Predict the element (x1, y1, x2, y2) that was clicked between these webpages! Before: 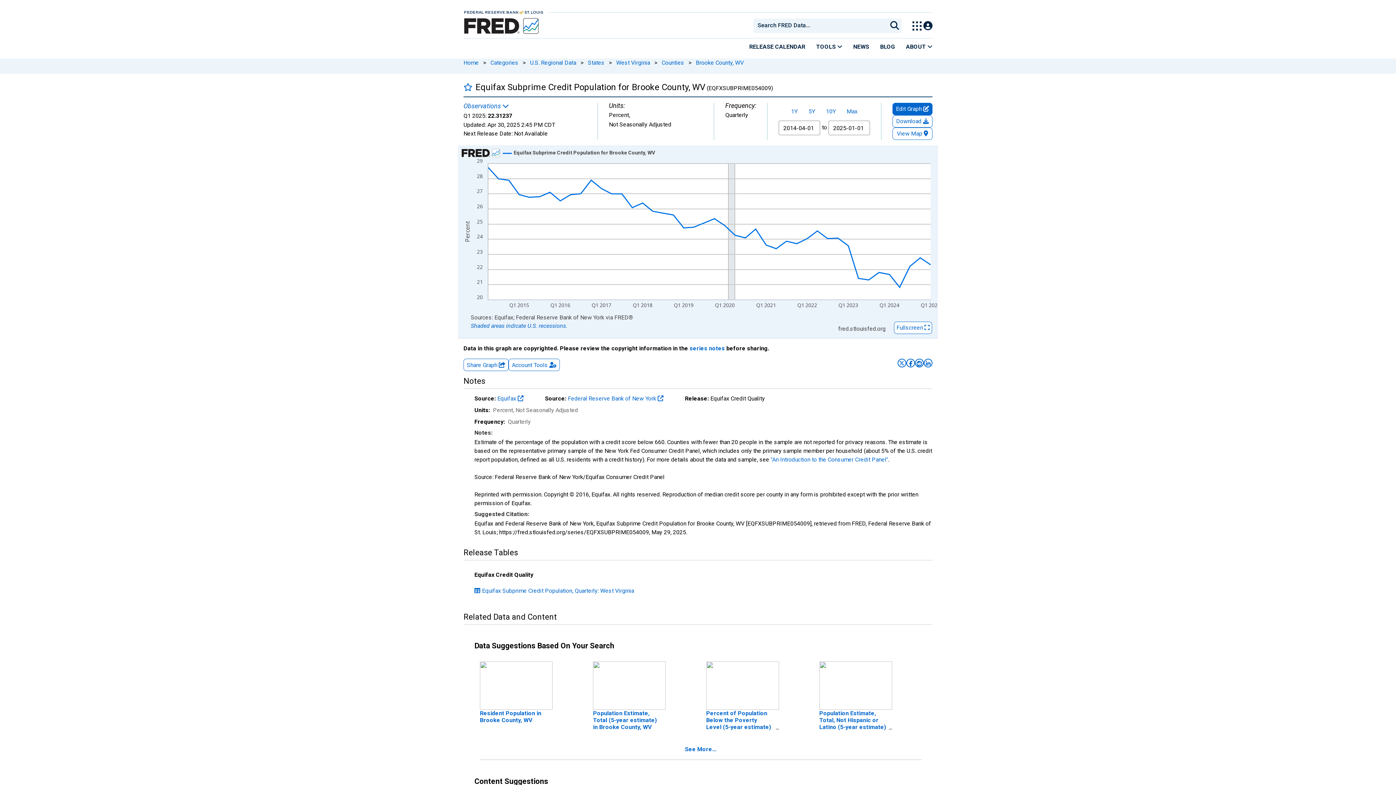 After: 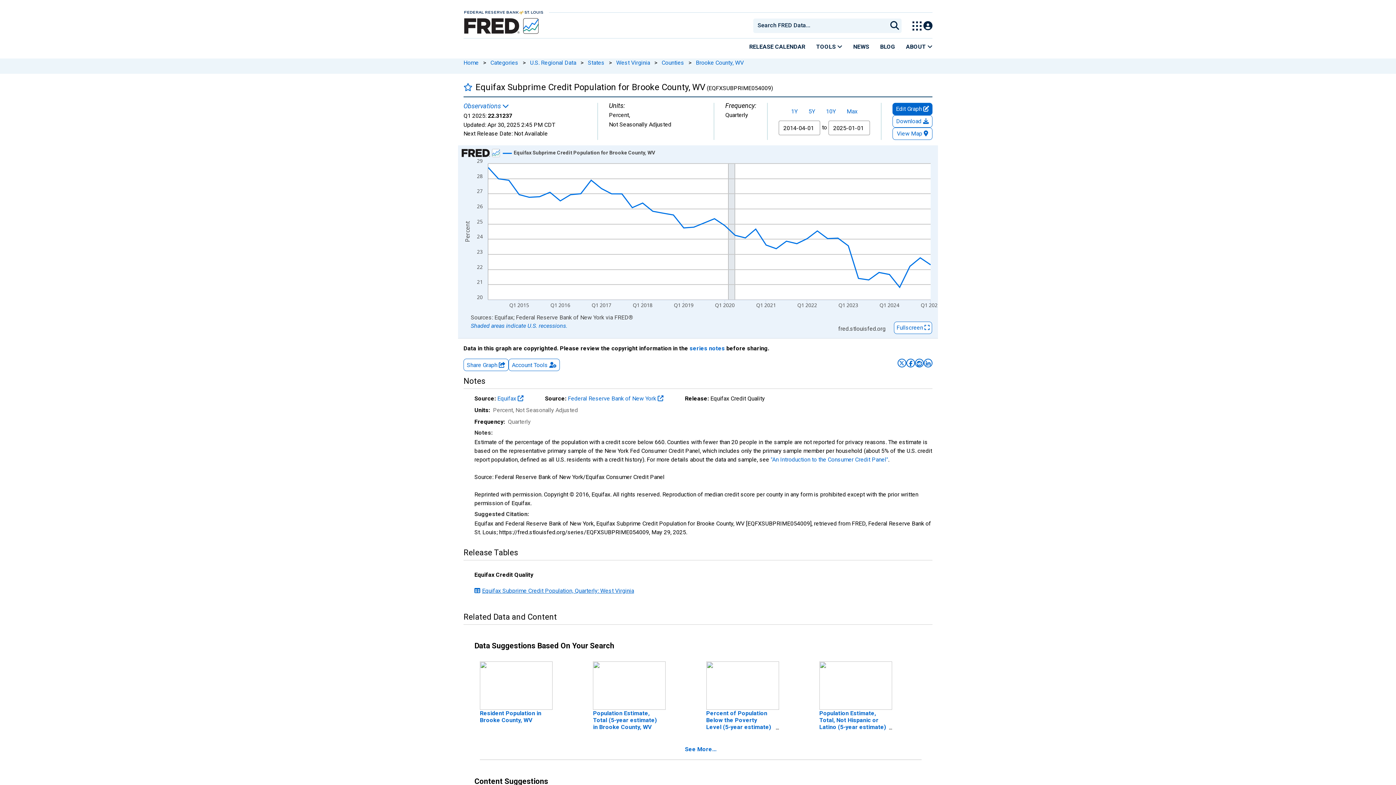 Action: bbox: (474, 587, 634, 594) label: Link to release table: Equifax Credit Quality, Equifax Subprime Credit Population, Quarterly: West Virginia